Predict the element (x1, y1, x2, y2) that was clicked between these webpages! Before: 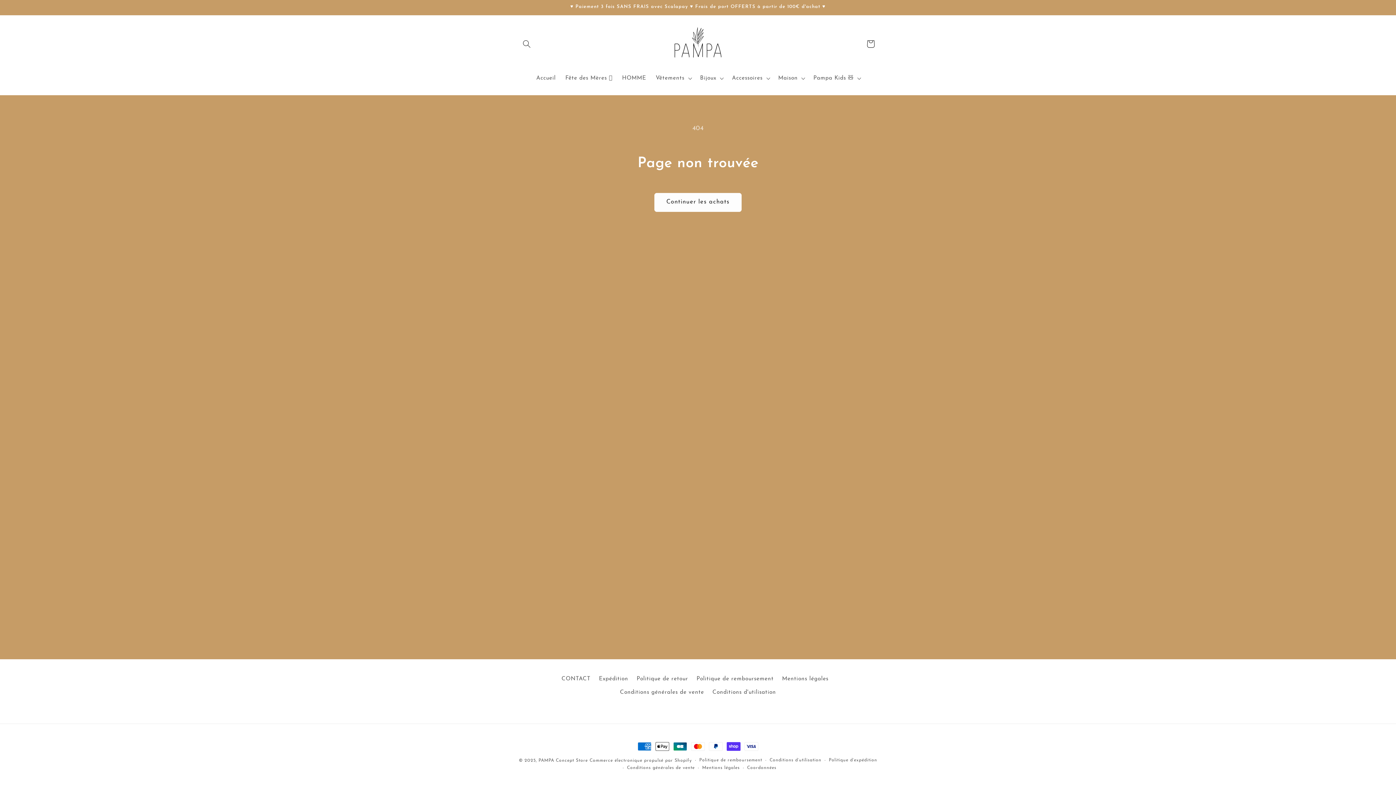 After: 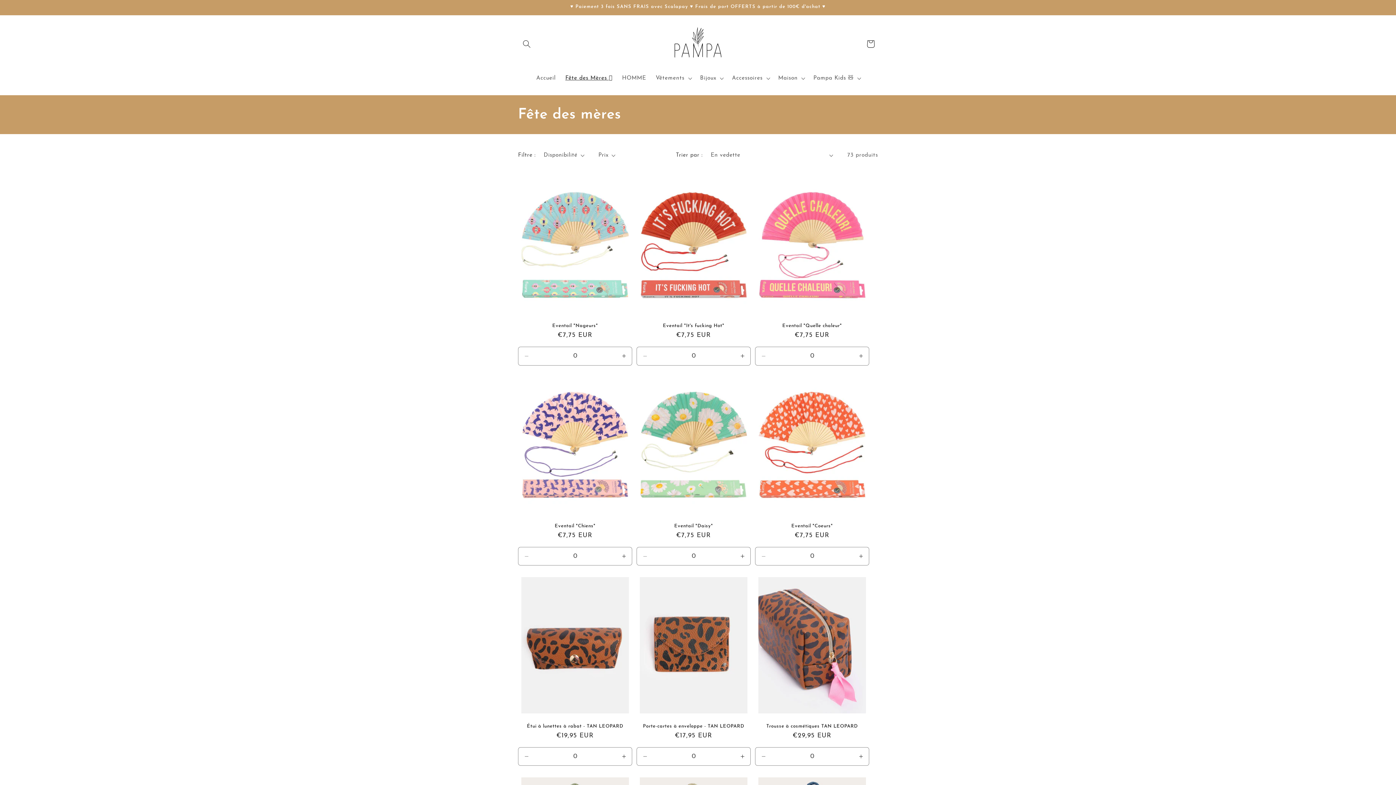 Action: label: Fête des Mères 🩷 bbox: (560, 70, 617, 86)